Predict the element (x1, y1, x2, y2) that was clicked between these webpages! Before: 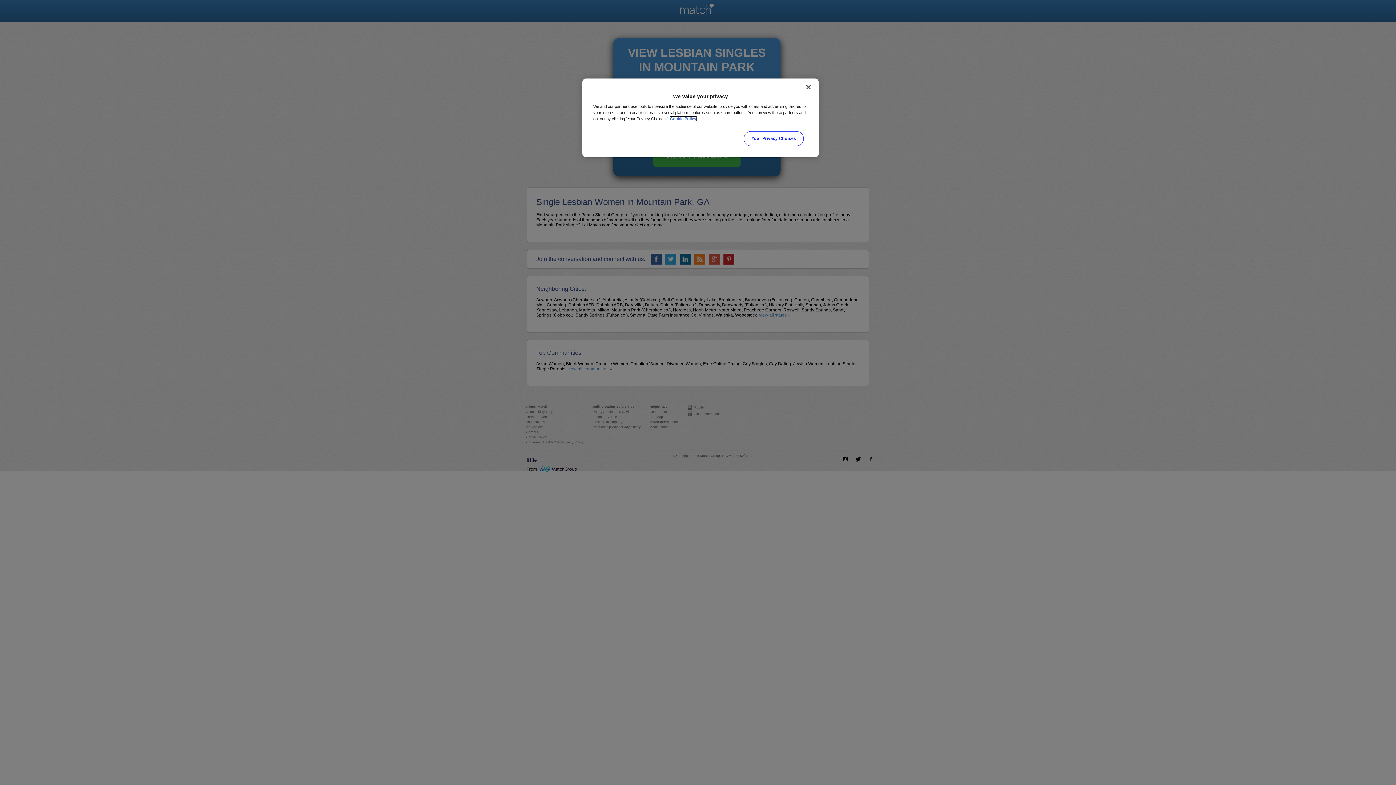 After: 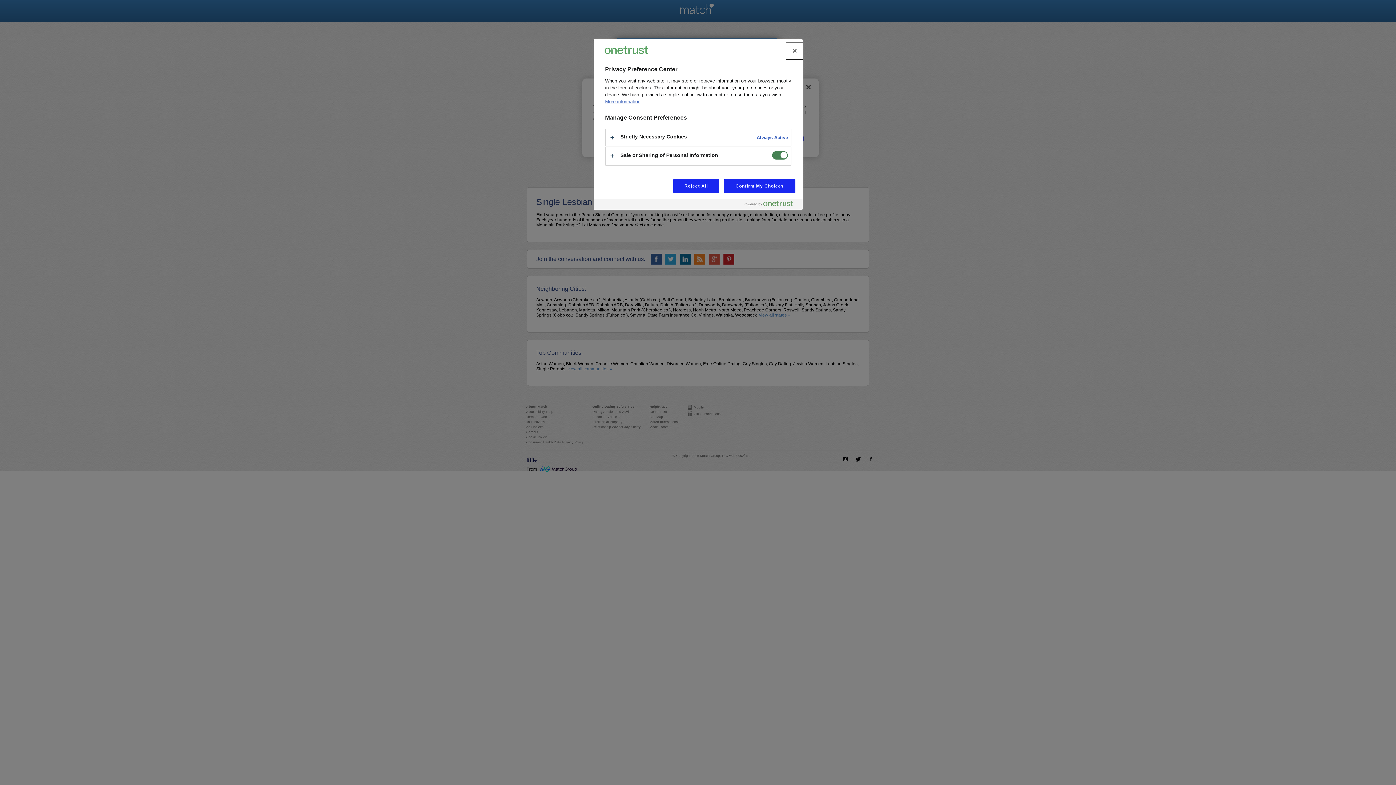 Action: bbox: (744, 131, 803, 146) label: Your Privacy Choices